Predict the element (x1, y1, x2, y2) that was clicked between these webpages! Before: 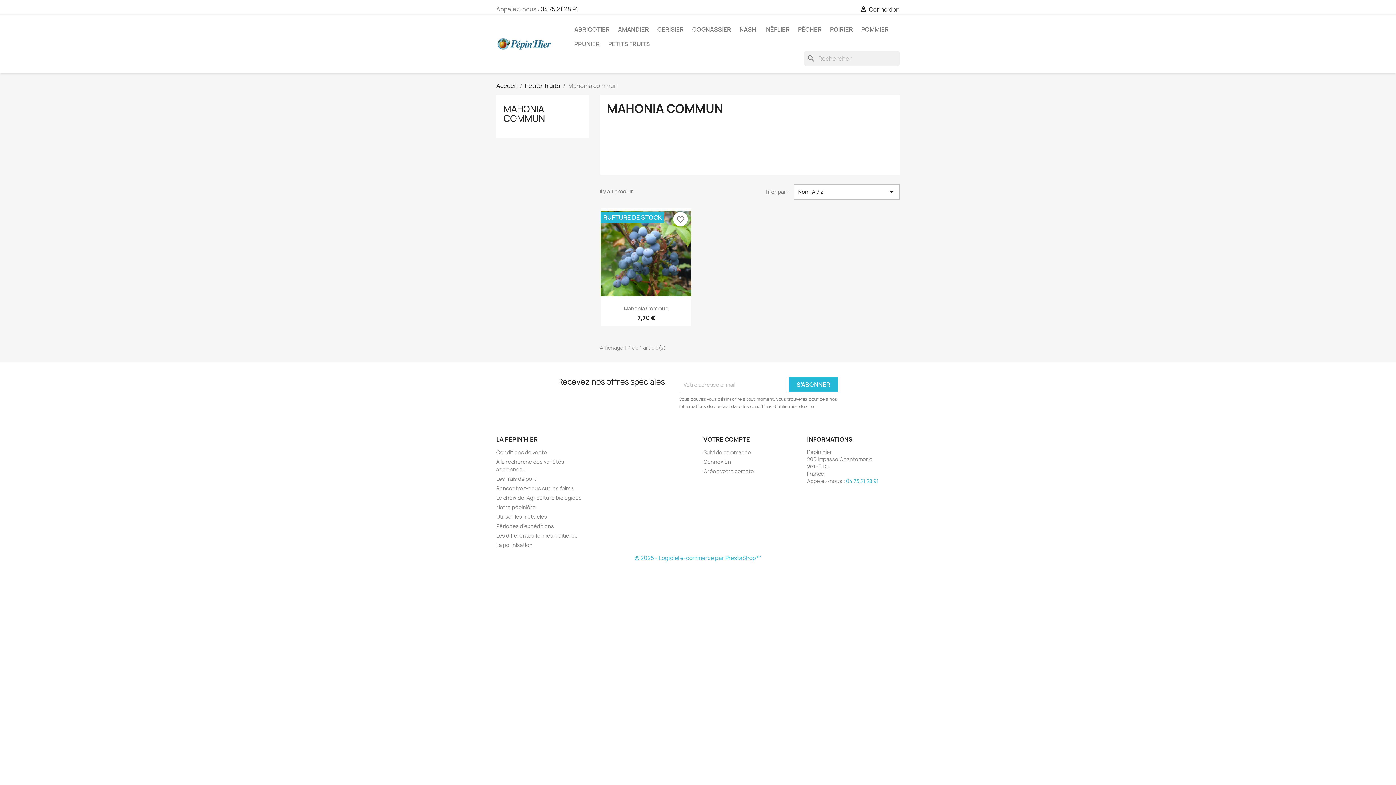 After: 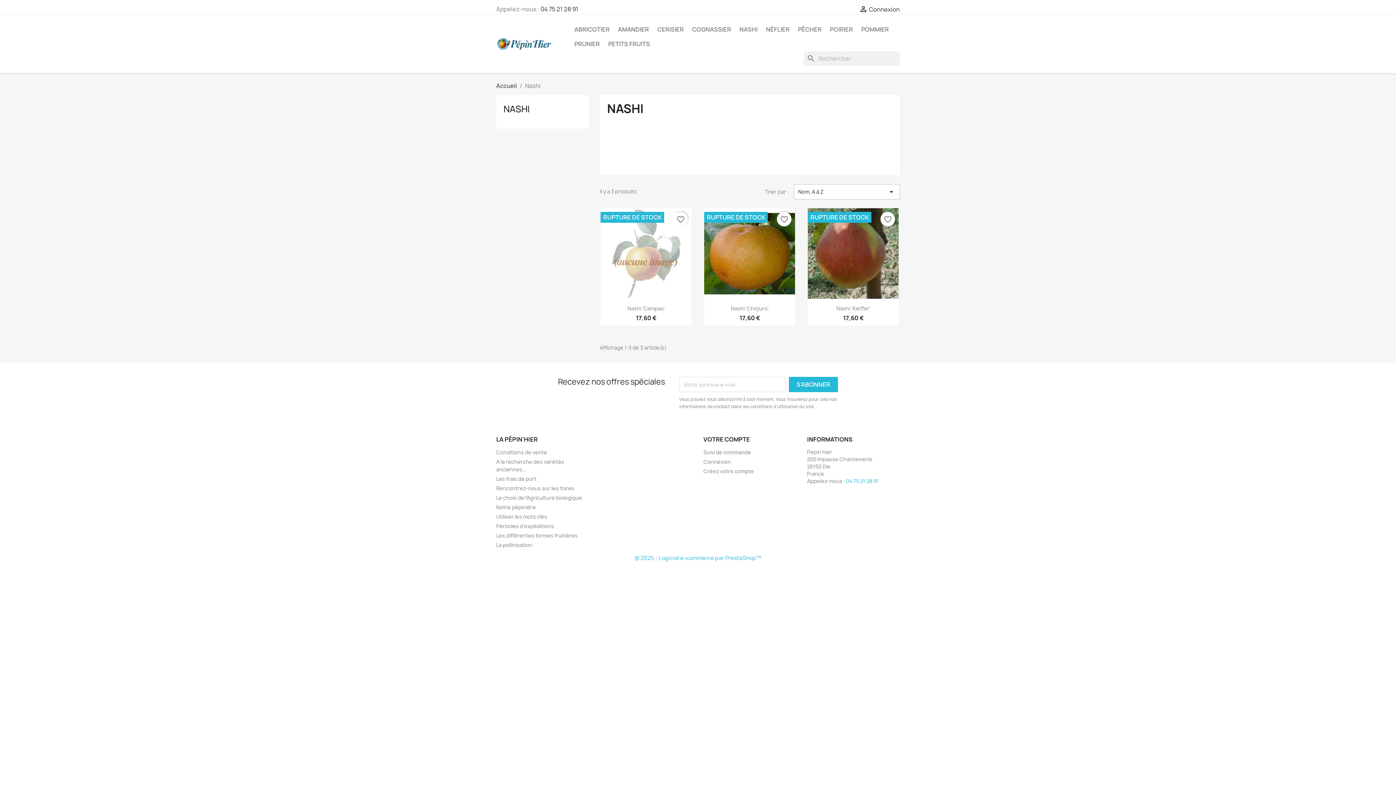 Action: label: NASHI bbox: (736, 22, 761, 36)